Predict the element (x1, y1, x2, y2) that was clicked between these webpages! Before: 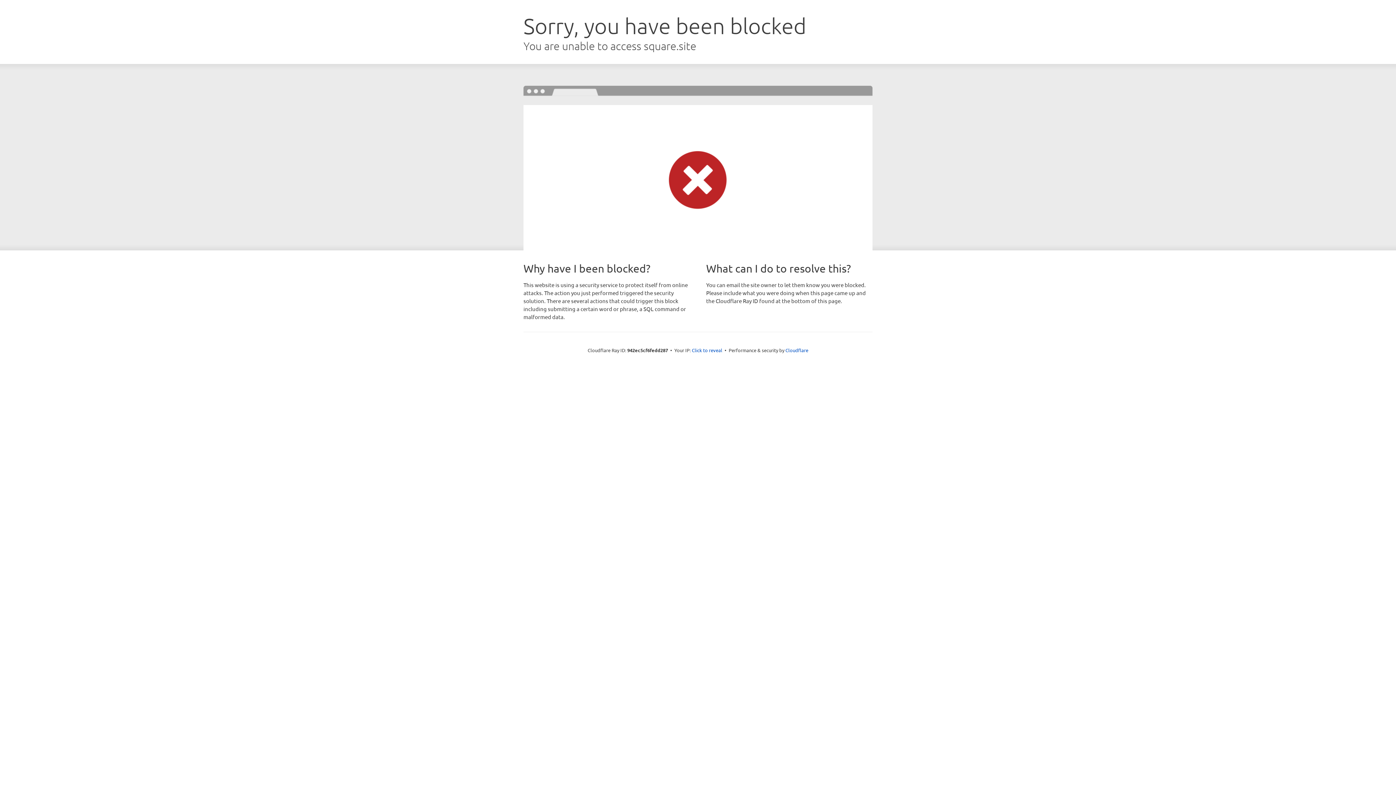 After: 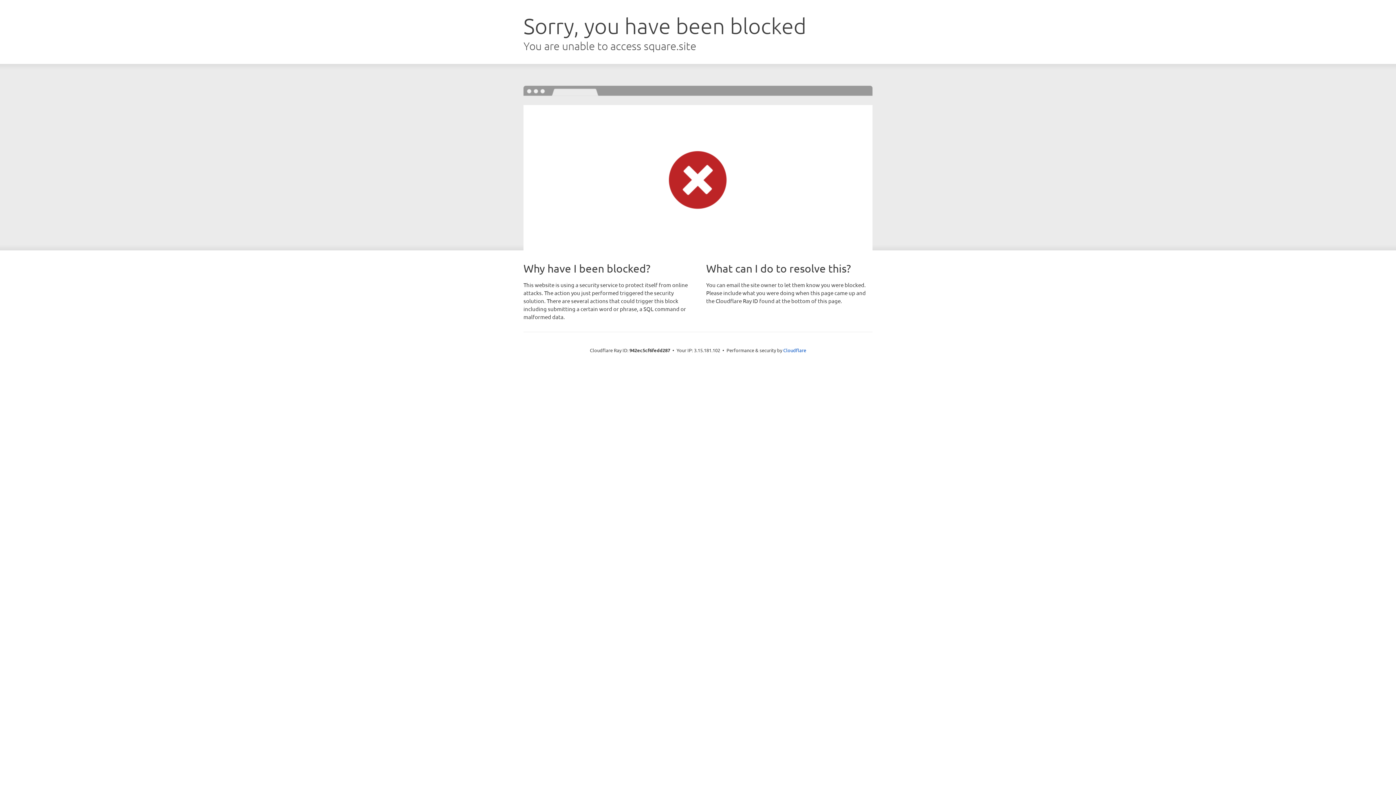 Action: label: Click to reveal bbox: (692, 346, 722, 353)